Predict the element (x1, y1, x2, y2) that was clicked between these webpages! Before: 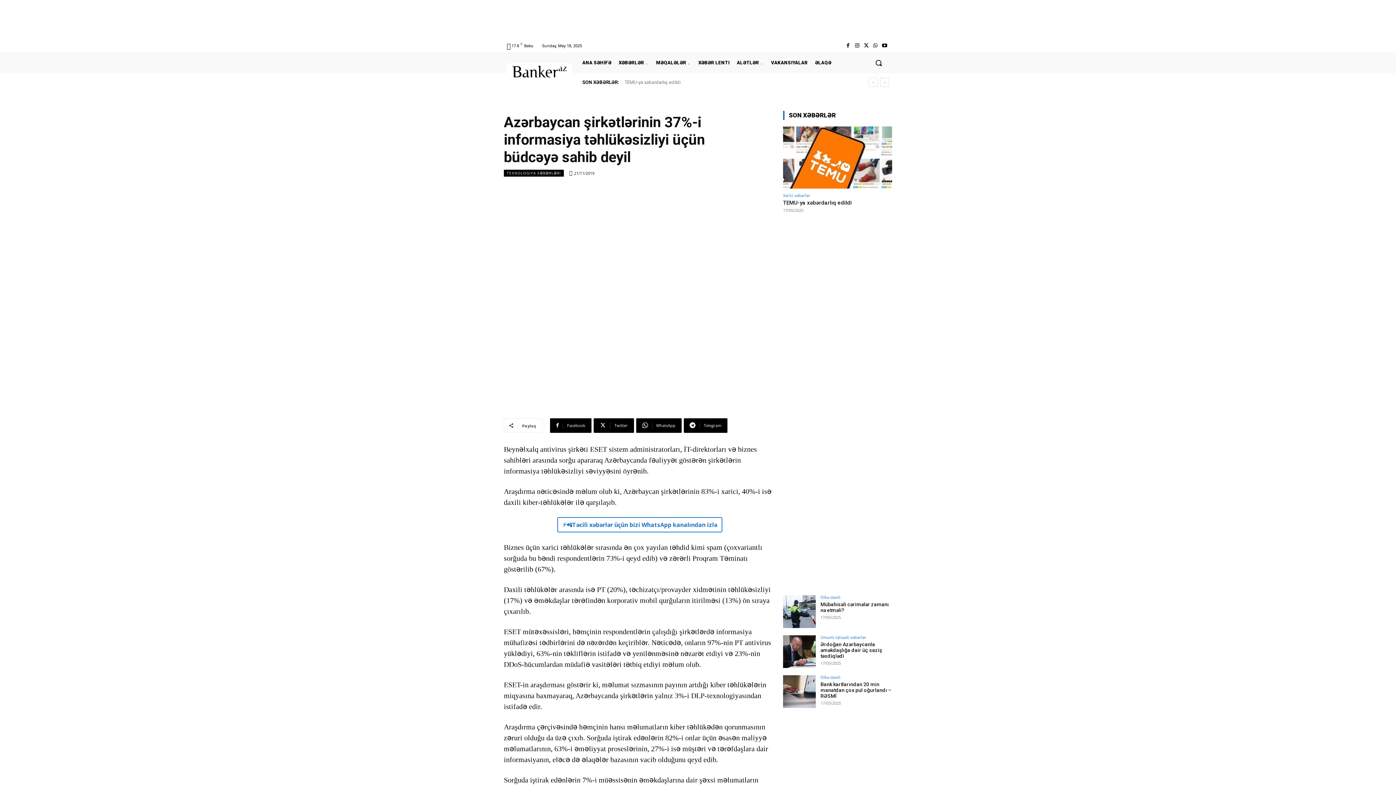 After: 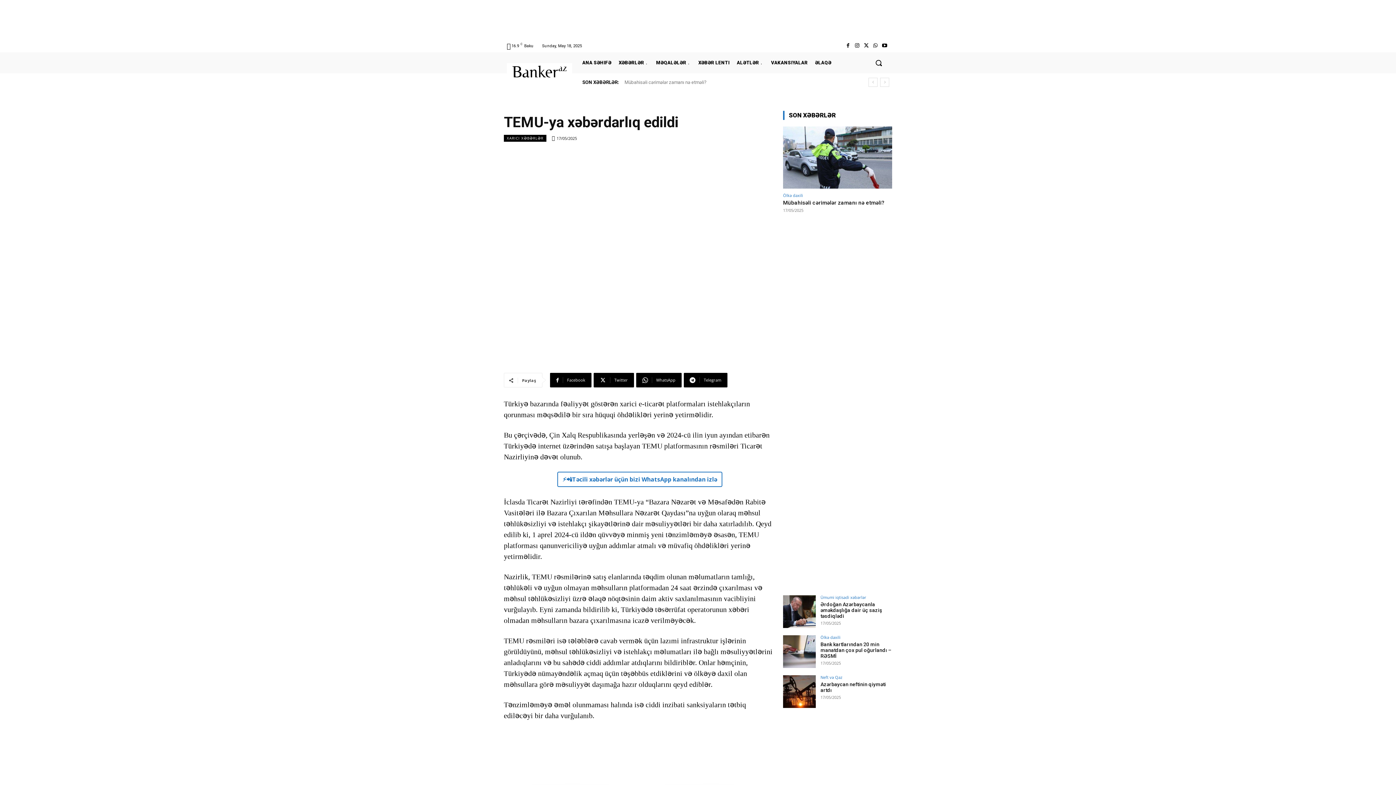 Action: bbox: (624, 79, 680, 85) label: TEMU-ya xəbərdarlıq edildi